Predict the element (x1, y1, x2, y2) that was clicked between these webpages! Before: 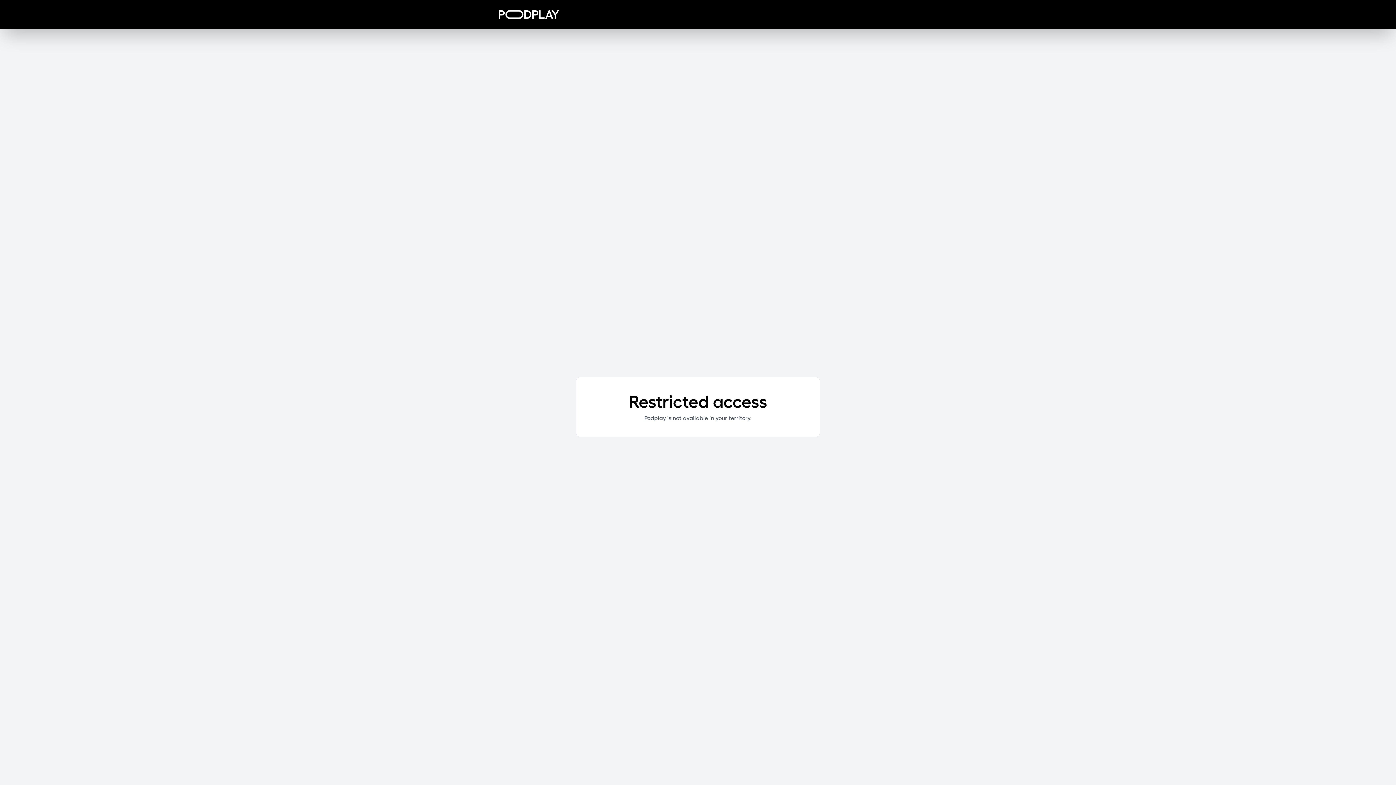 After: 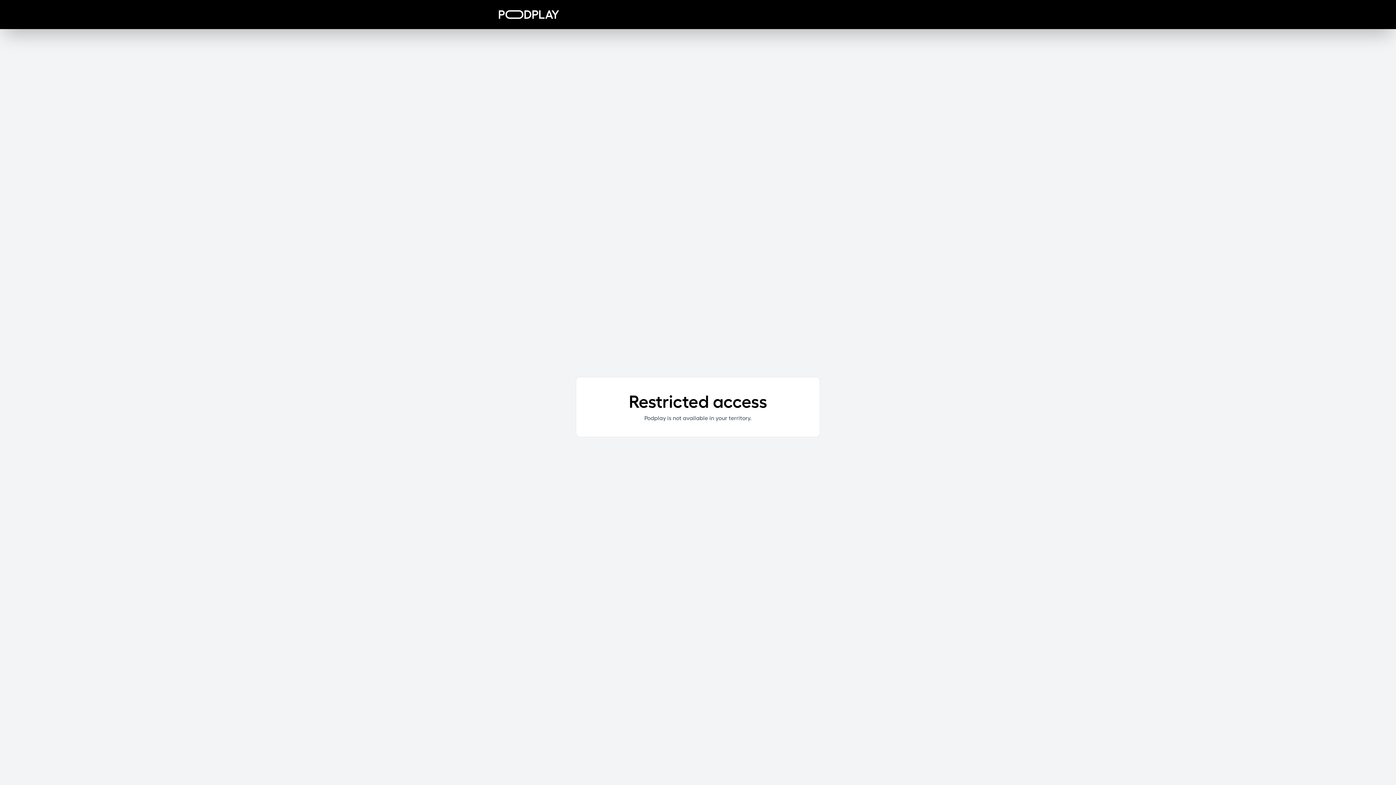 Action: bbox: (498, 10, 559, 18)